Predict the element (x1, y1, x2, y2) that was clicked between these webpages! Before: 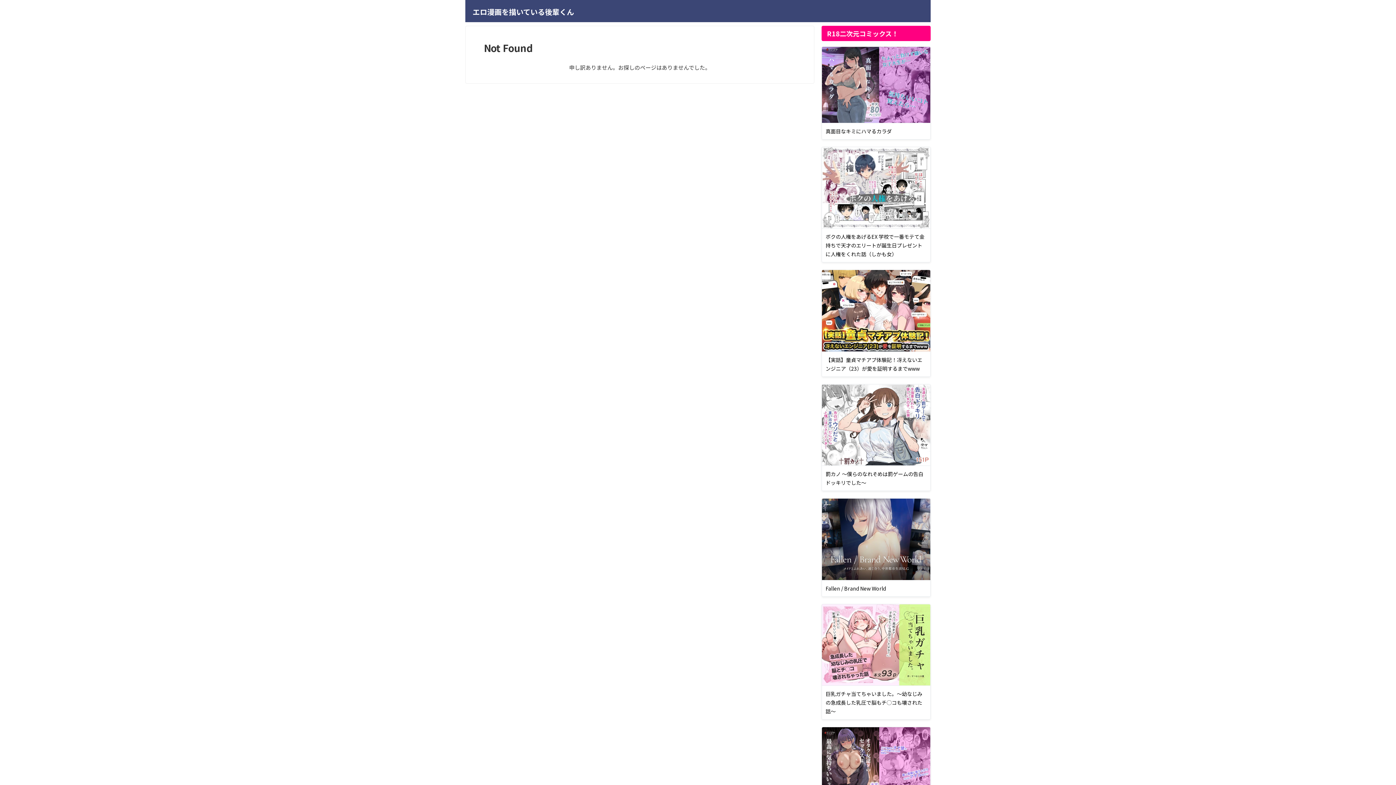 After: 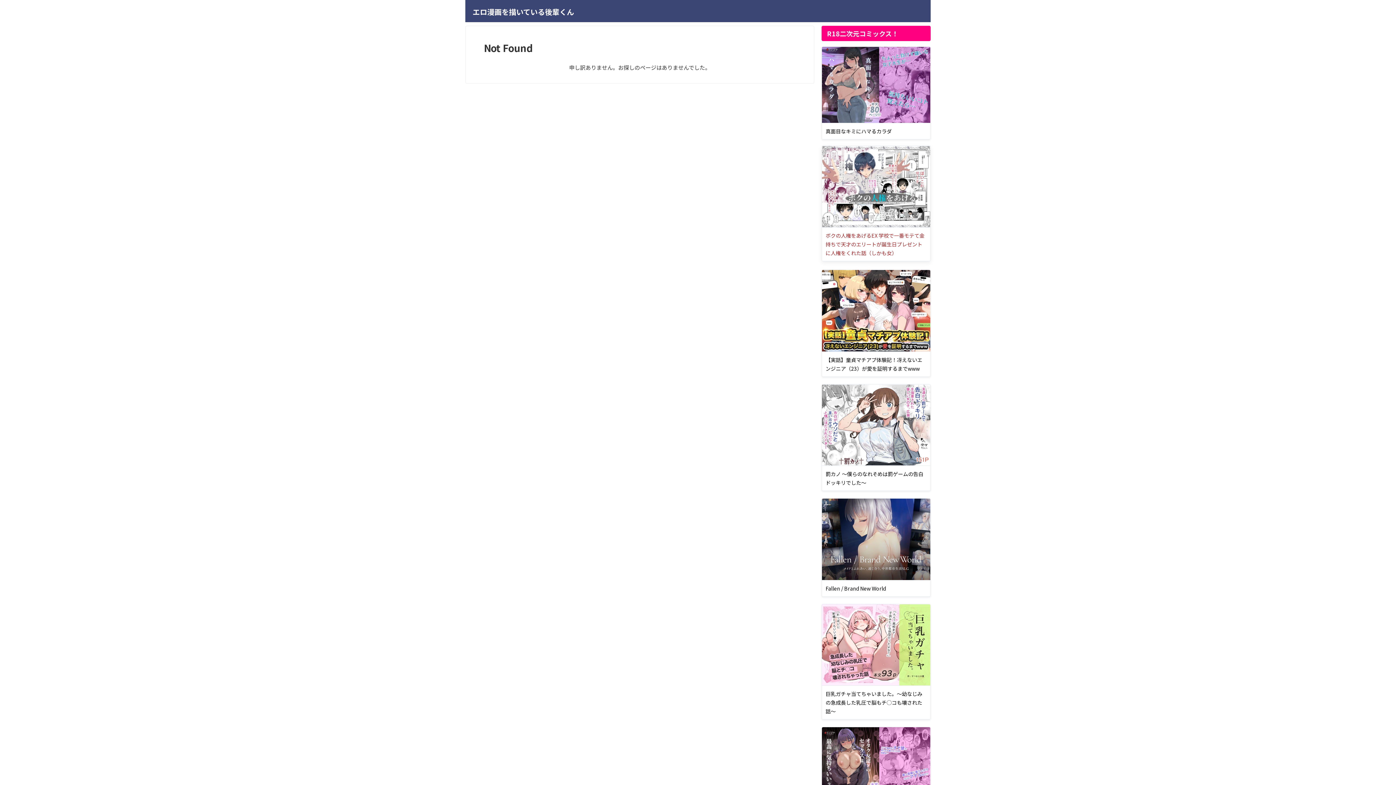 Action: label: ボクの人権をあげるEX 学校で一番モテて金持ちで天才のエリートが誕生日プレゼントに人権をくれた話（しかも女） bbox: (822, 147, 930, 262)